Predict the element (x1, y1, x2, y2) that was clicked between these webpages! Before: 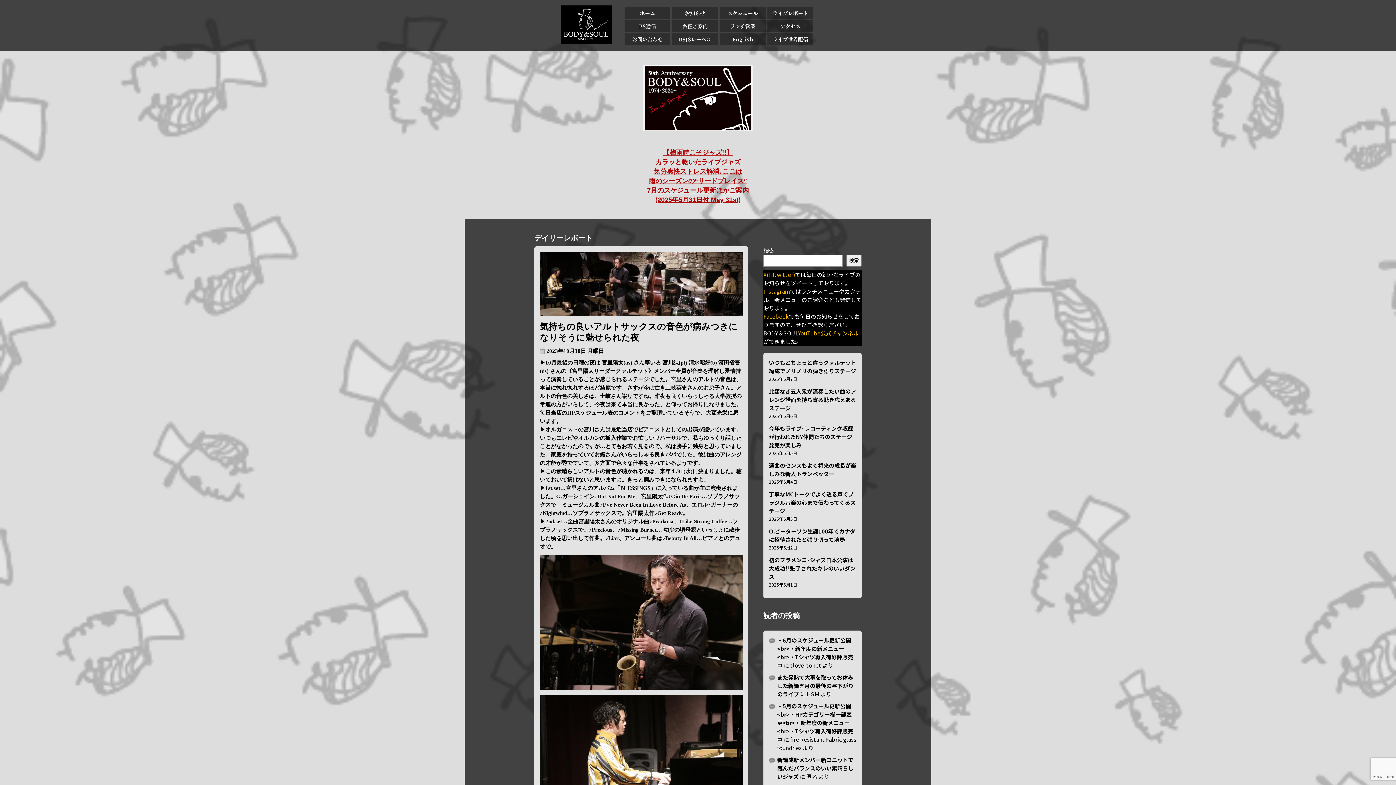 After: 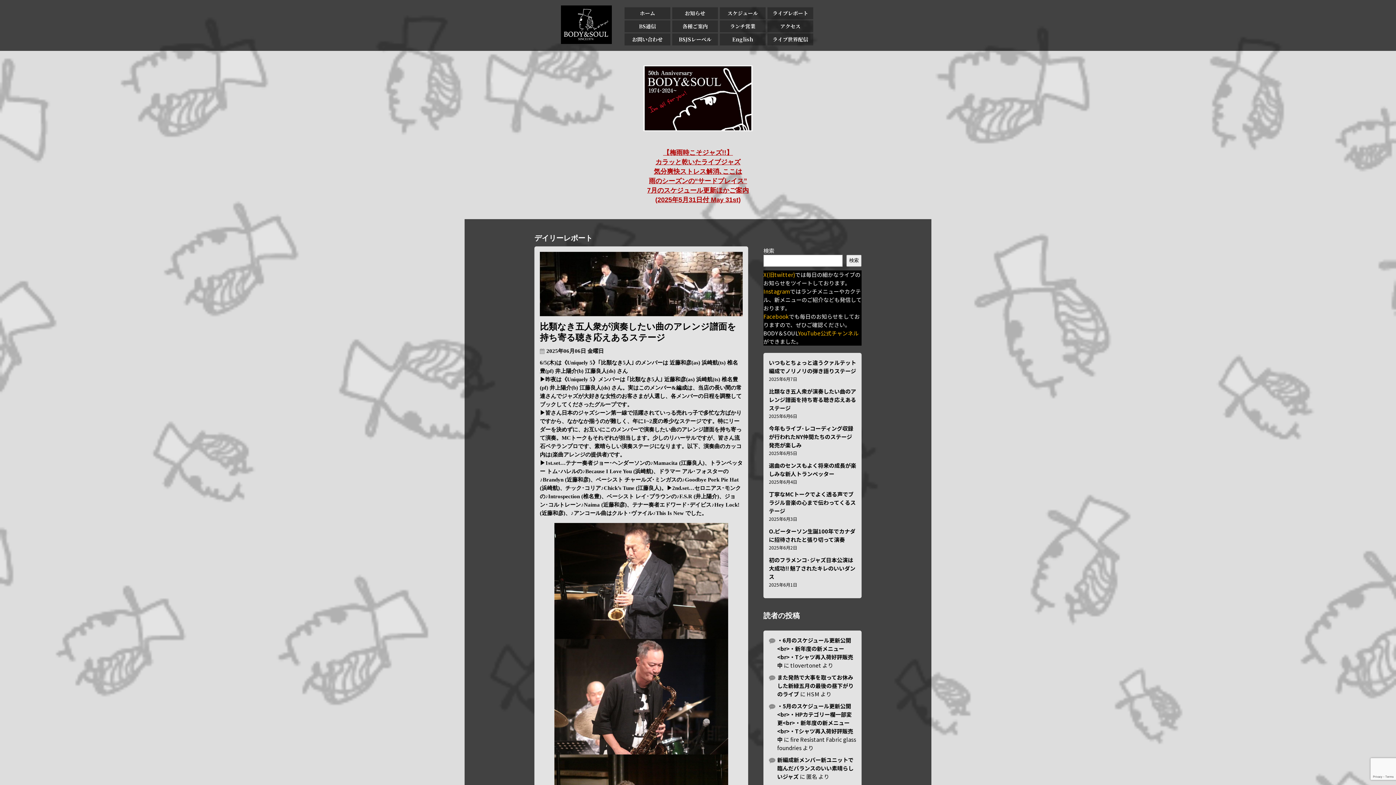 Action: bbox: (769, 387, 856, 411) label: 比類なき五人衆が演奏したい曲のアレンジ譜面を持ち寄る聴き応えあるステージ